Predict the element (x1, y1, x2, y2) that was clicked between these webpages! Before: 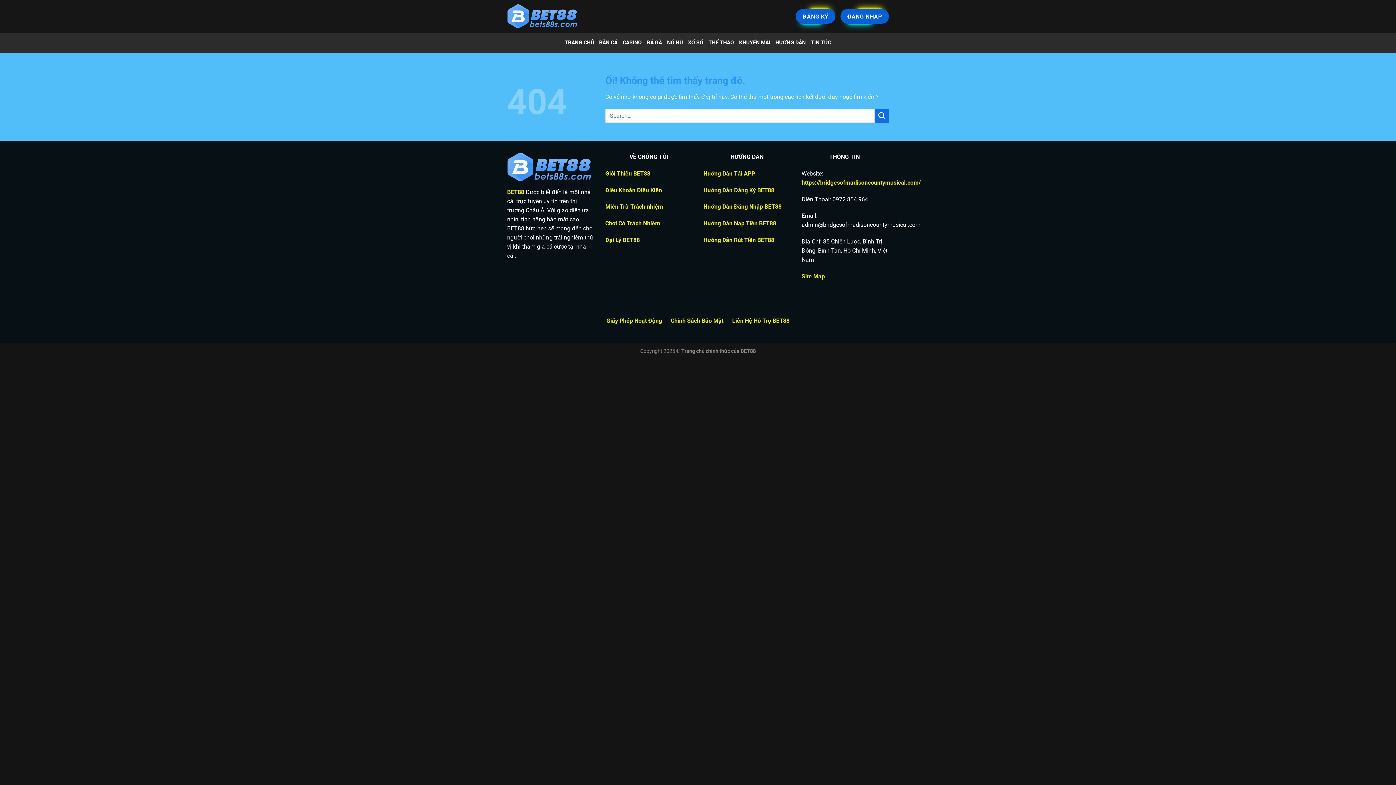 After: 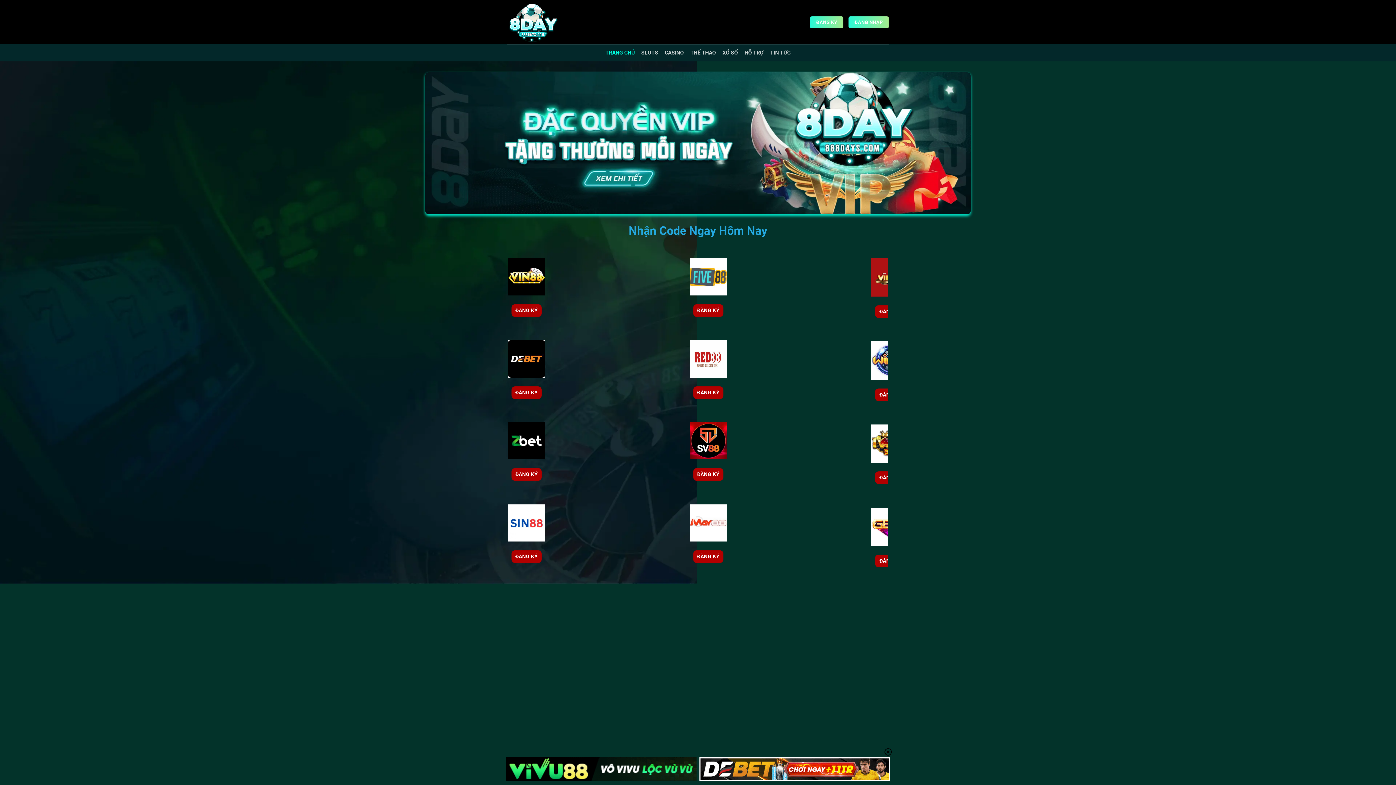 Action: bbox: (703, 170, 755, 177) label: Hướng Dẫn Tải APP